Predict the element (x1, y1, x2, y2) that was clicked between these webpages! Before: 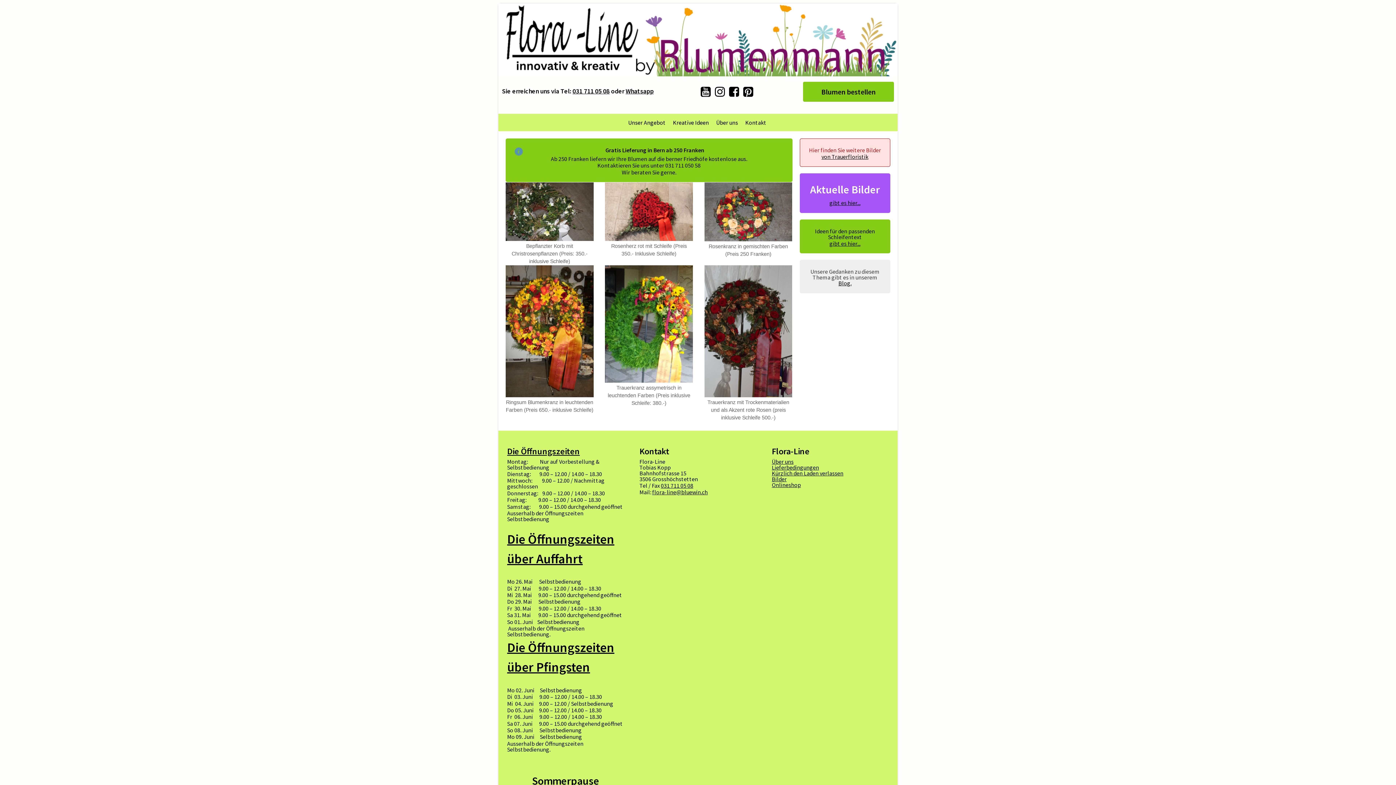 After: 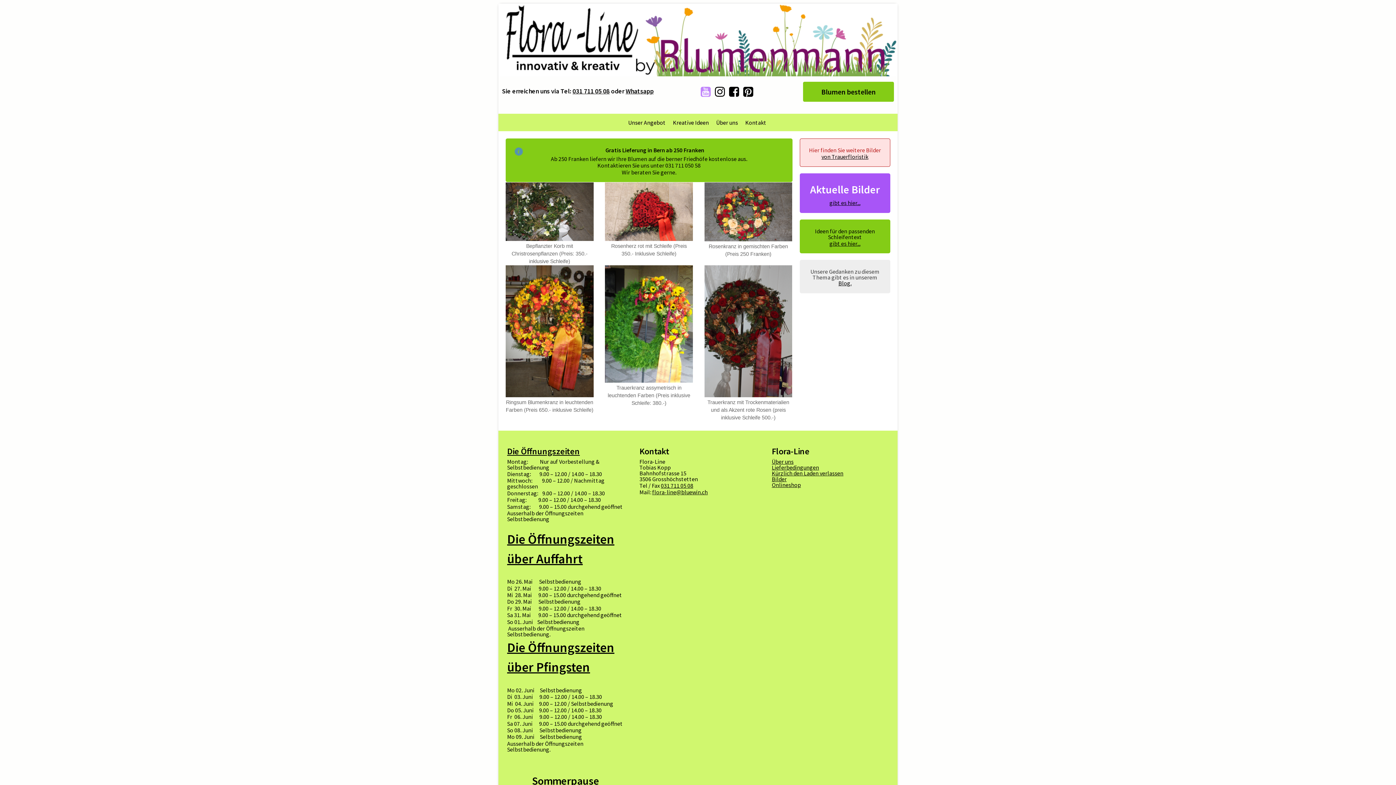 Action: bbox: (700, 90, 713, 96) label:  